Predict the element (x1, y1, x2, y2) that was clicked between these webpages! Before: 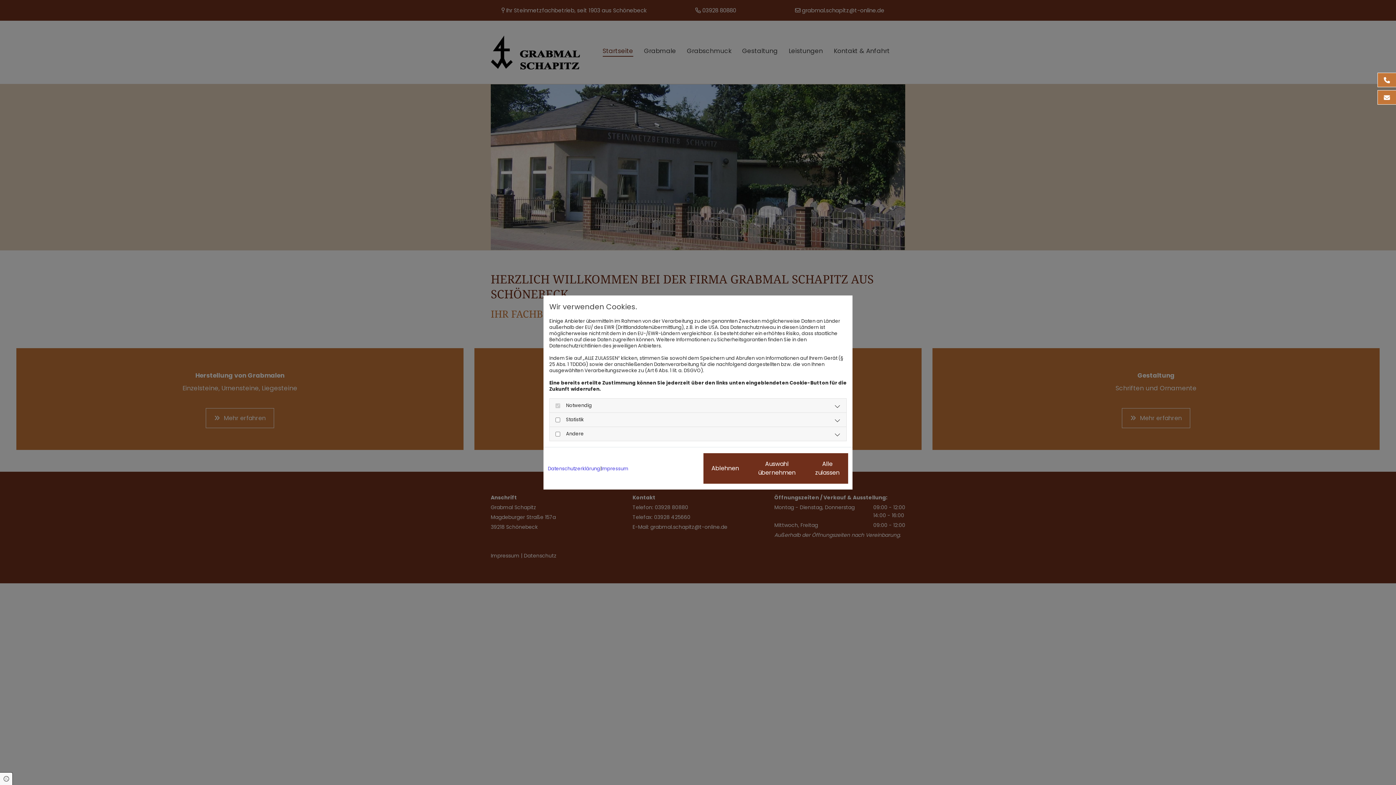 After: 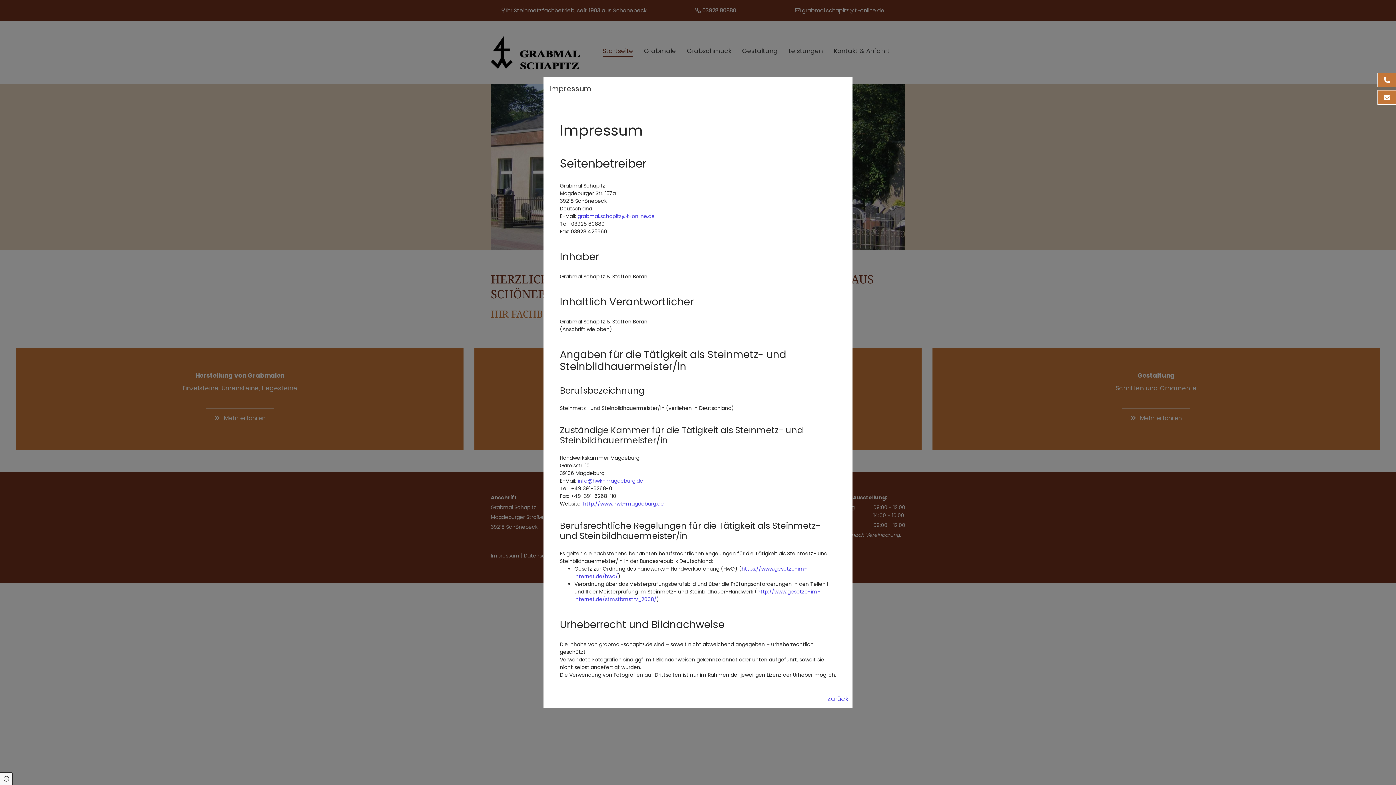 Action: bbox: (601, 465, 628, 471) label: Impressum